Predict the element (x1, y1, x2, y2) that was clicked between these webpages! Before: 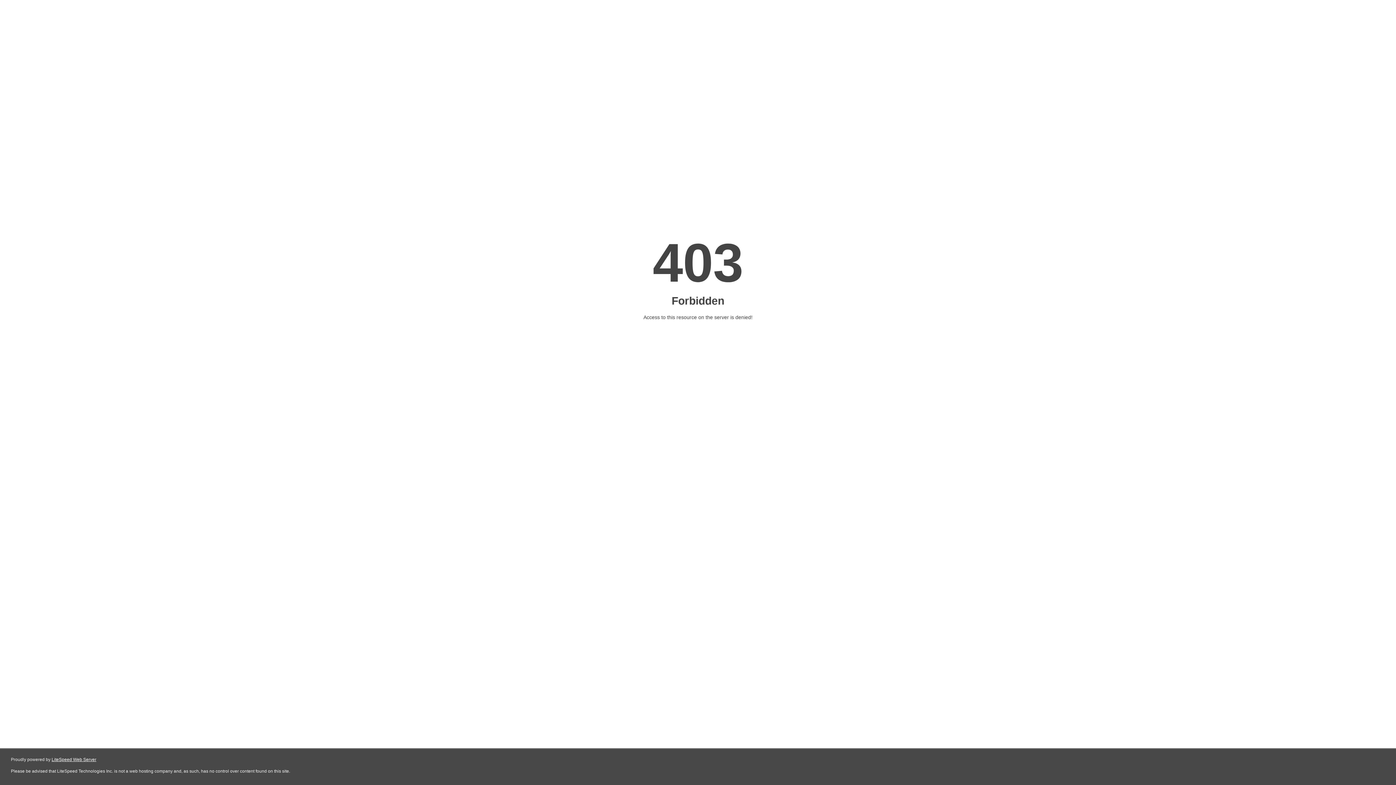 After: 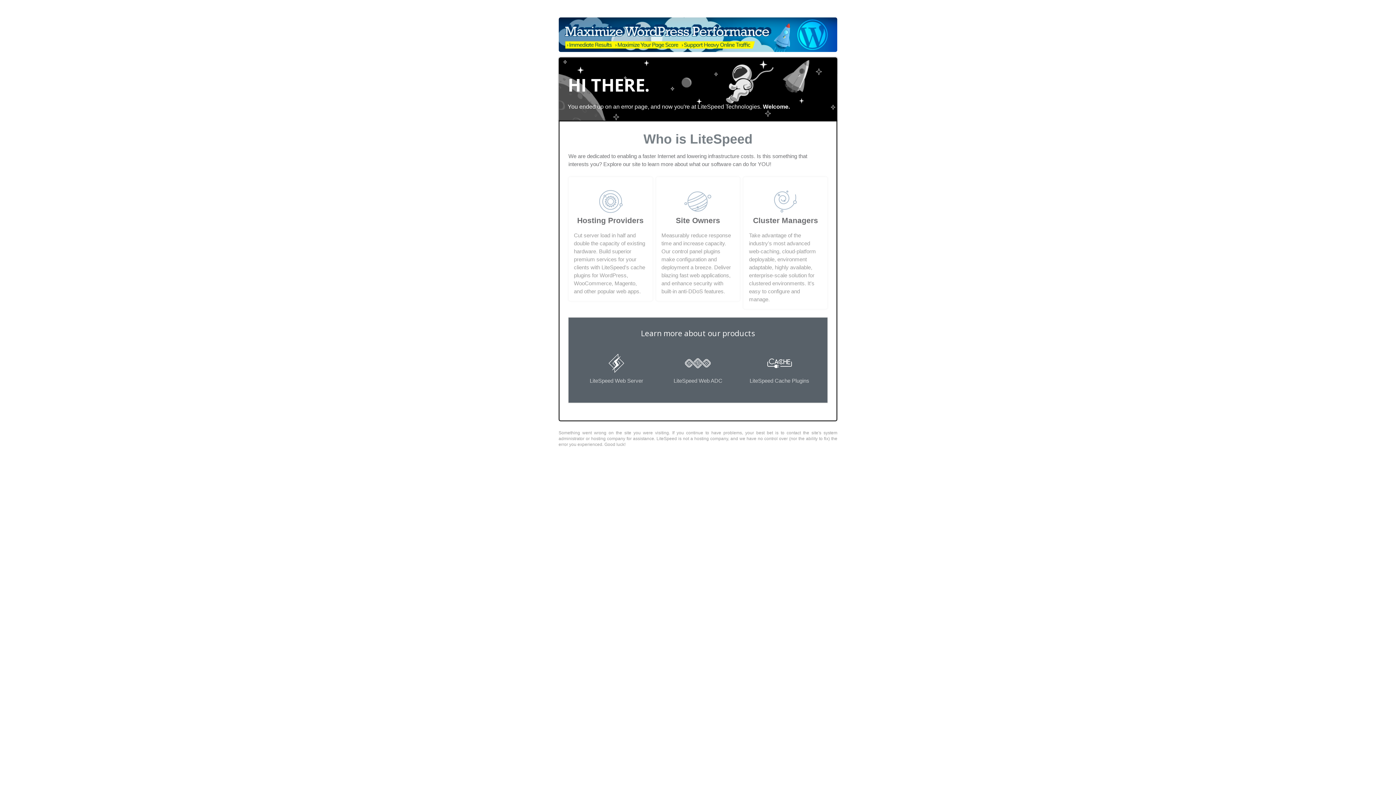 Action: label: LiteSpeed Web Server bbox: (51, 757, 96, 762)